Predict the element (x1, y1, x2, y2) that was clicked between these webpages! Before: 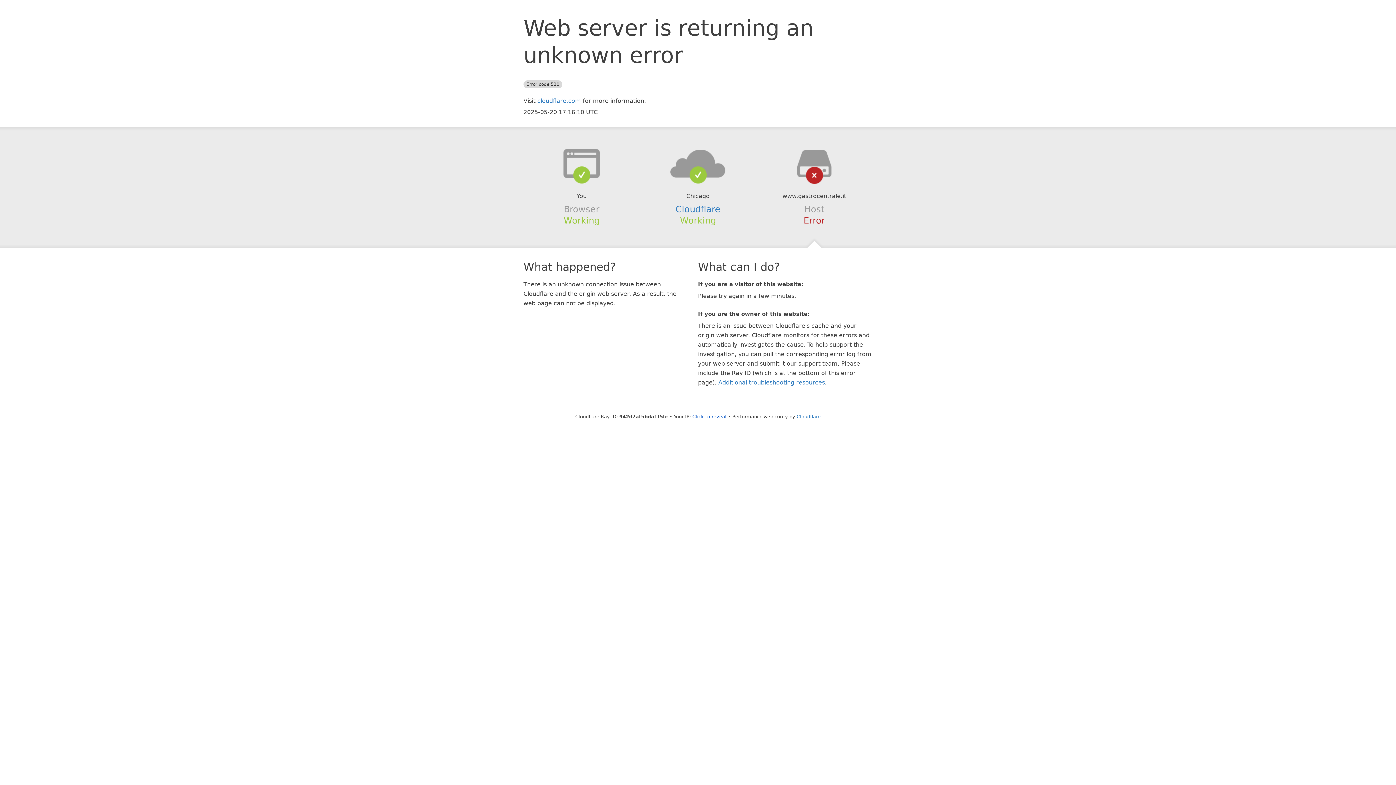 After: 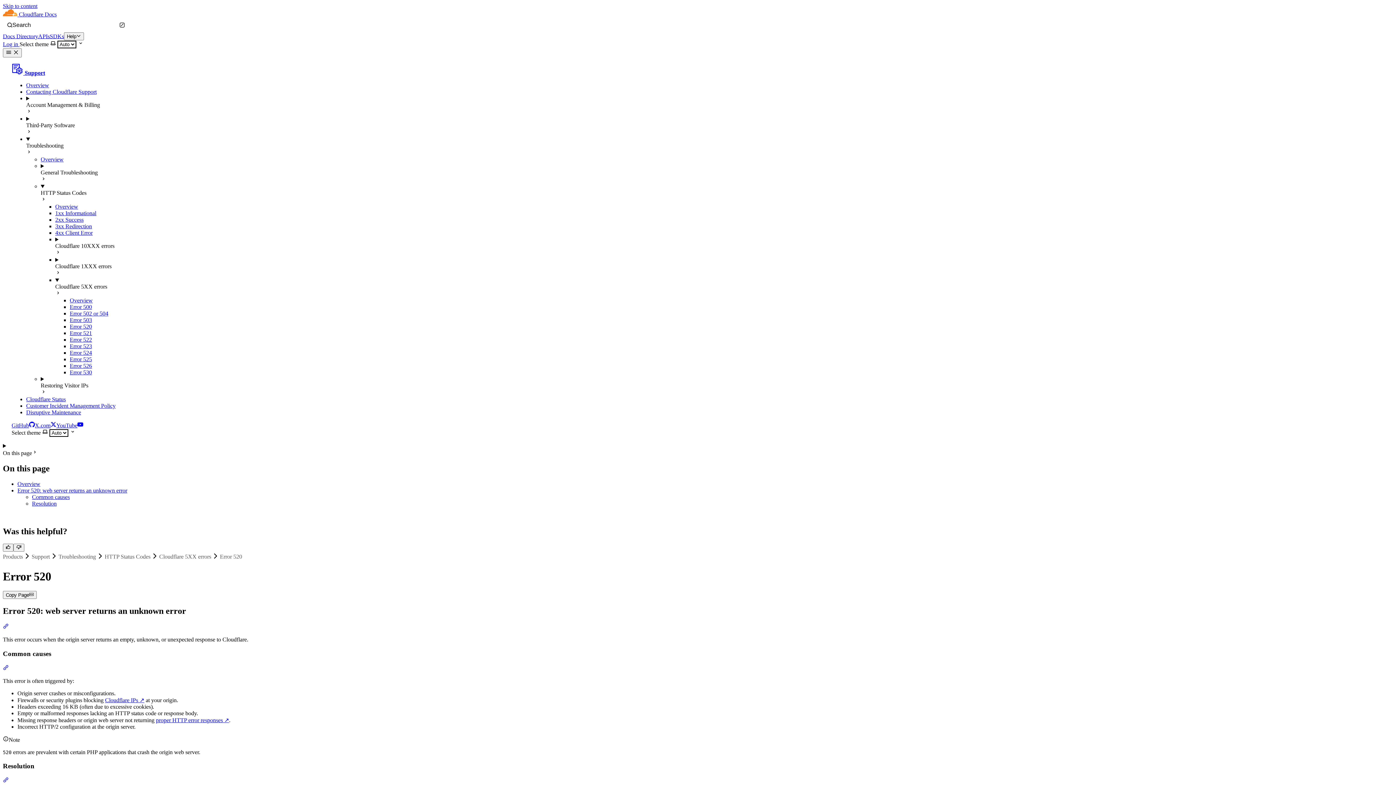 Action: label: Additional troubleshooting resources bbox: (718, 379, 825, 386)